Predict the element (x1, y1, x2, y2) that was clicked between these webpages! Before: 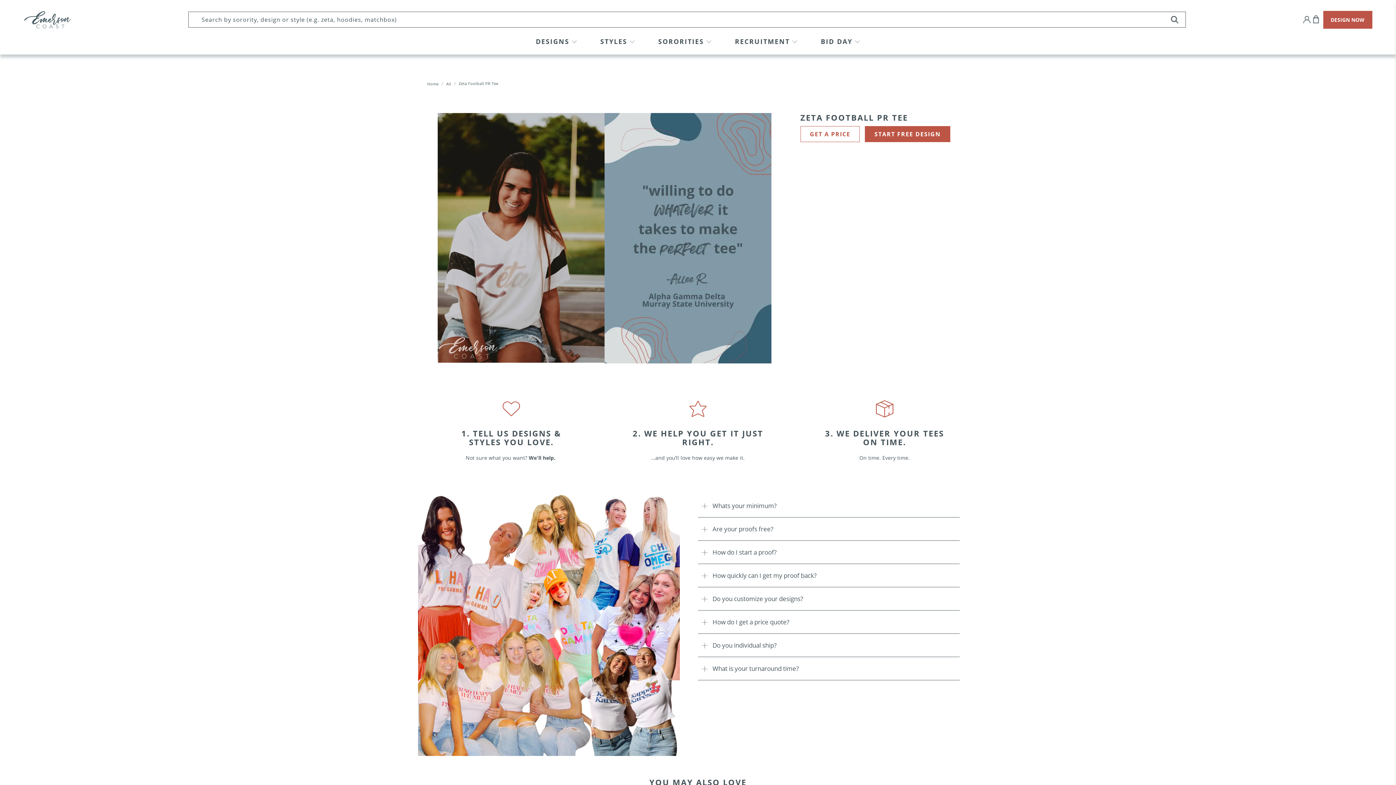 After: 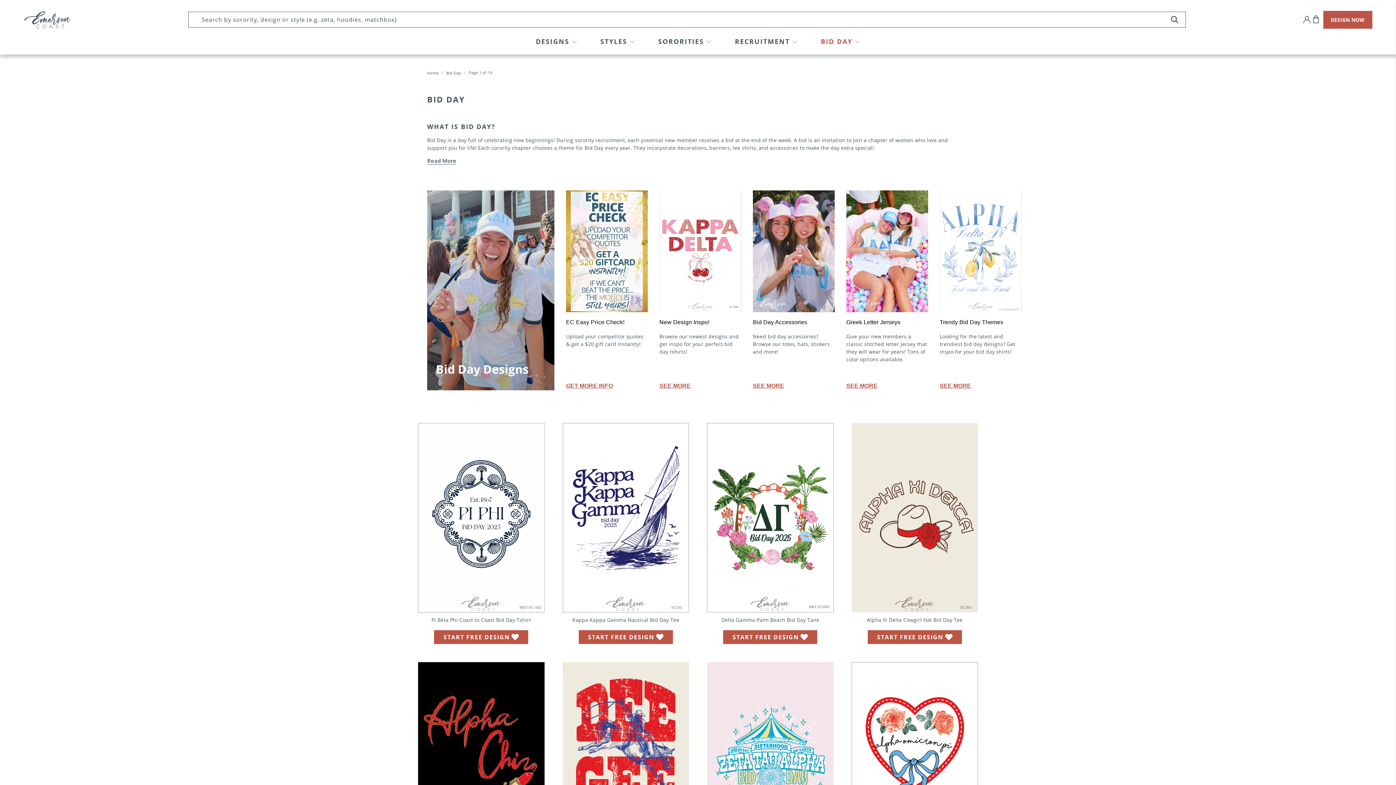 Action: bbox: (806, 31, 869, 51) label: BID DAY